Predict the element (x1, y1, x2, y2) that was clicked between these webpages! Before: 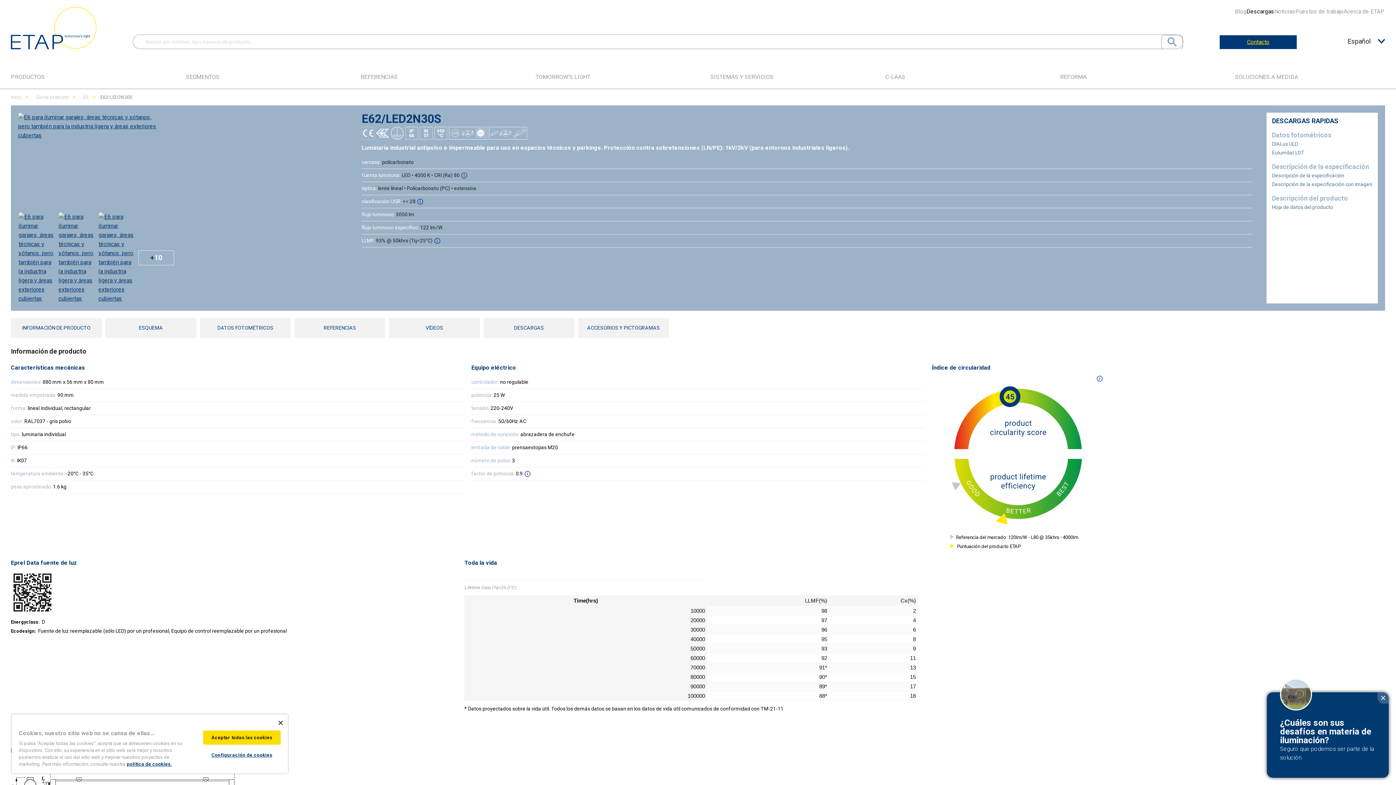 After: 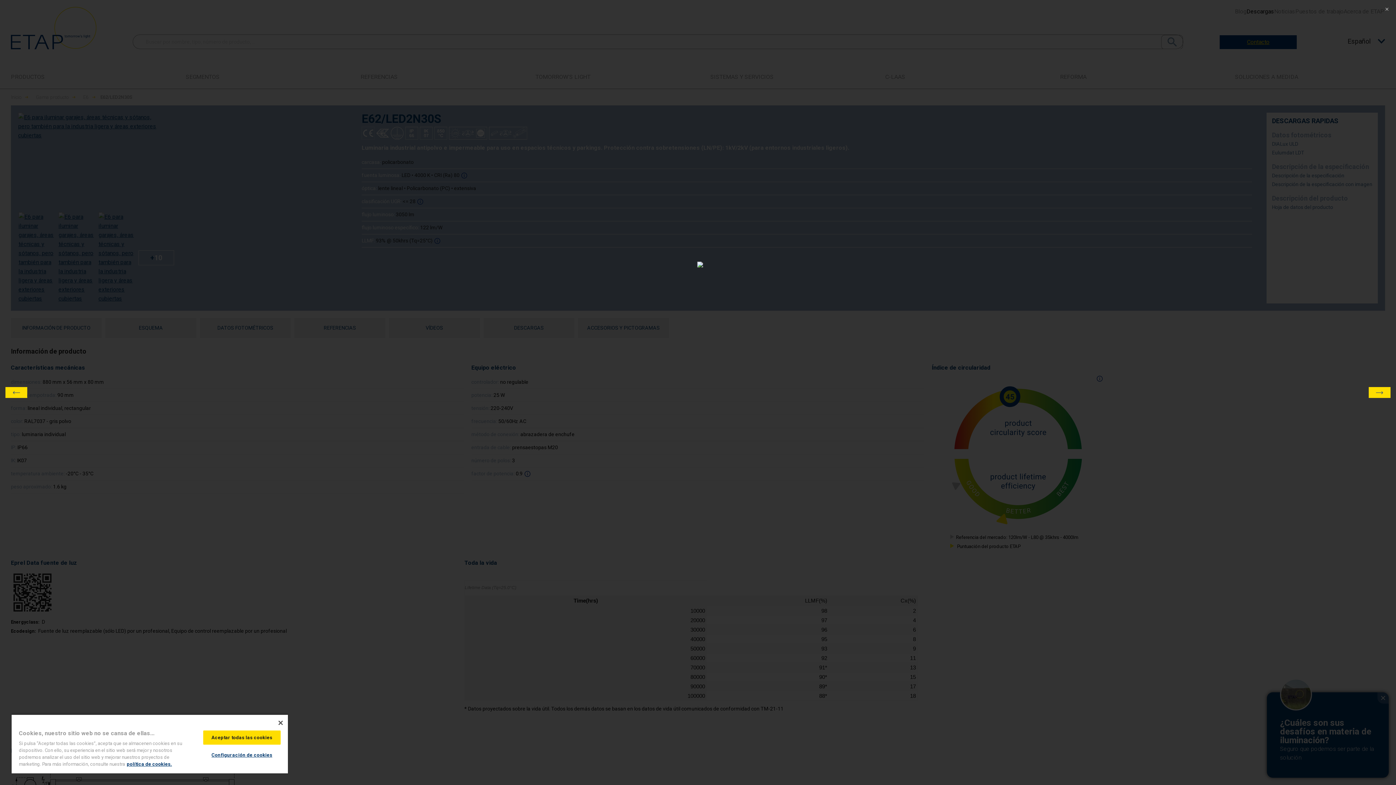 Action: label: +
10 bbox: (138, 250, 174, 265)